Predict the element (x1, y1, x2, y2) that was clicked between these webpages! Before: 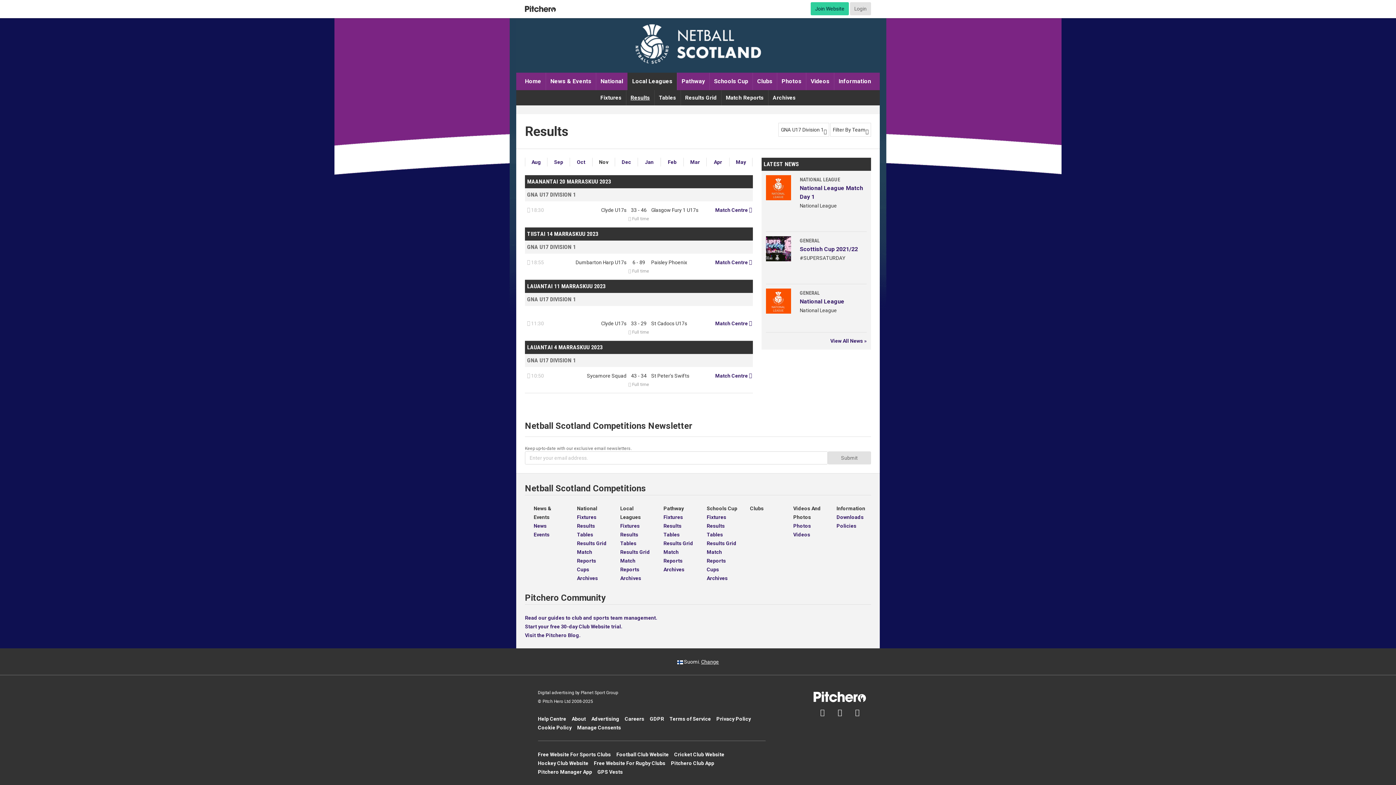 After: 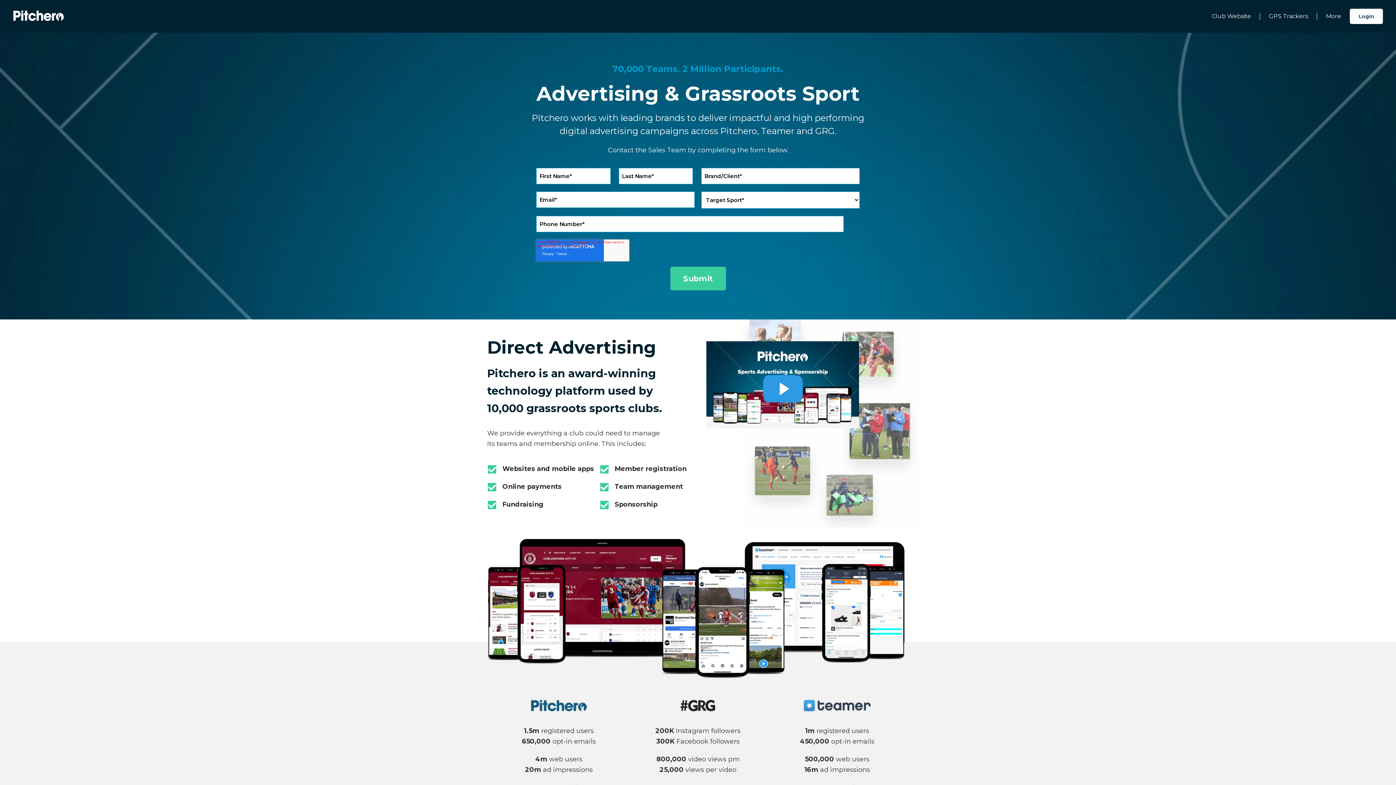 Action: label: Advertising bbox: (591, 716, 619, 722)